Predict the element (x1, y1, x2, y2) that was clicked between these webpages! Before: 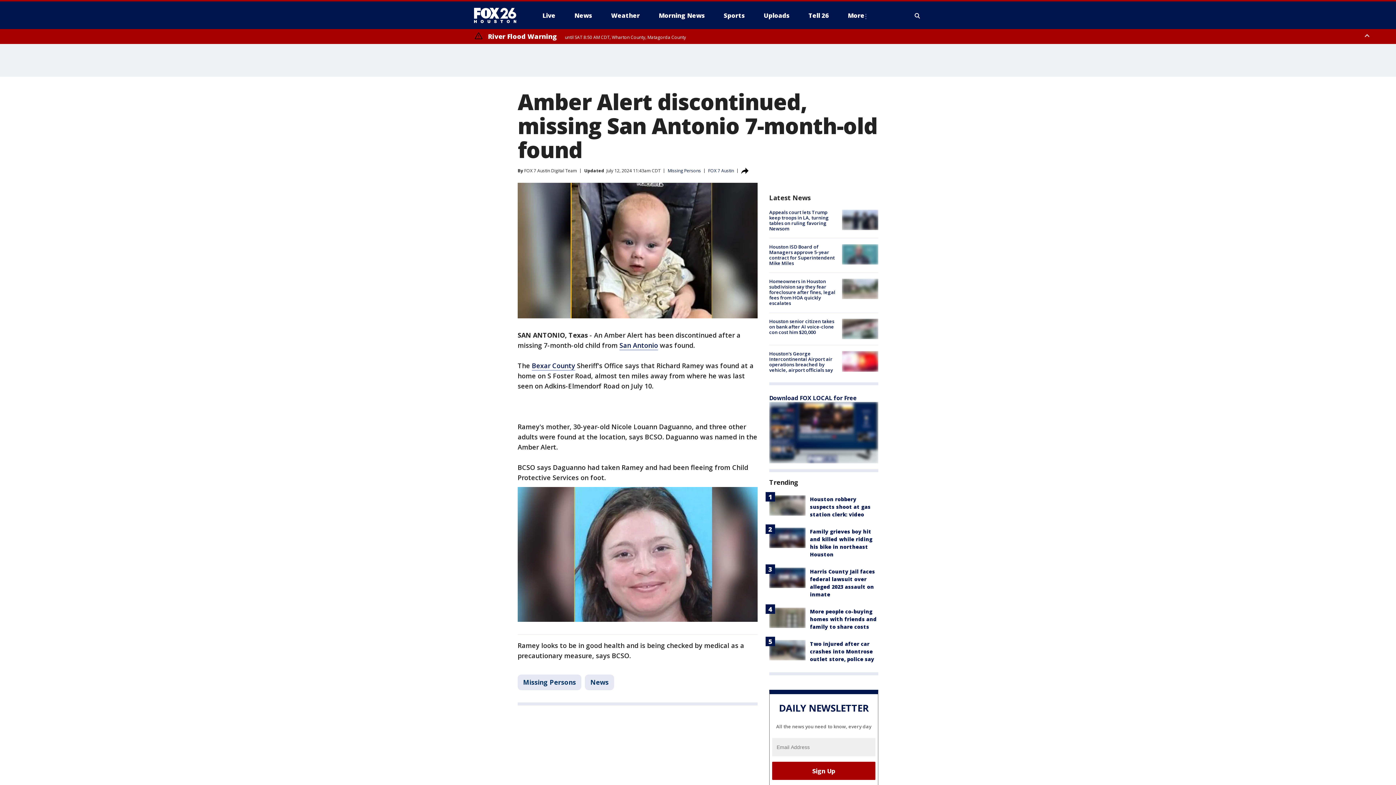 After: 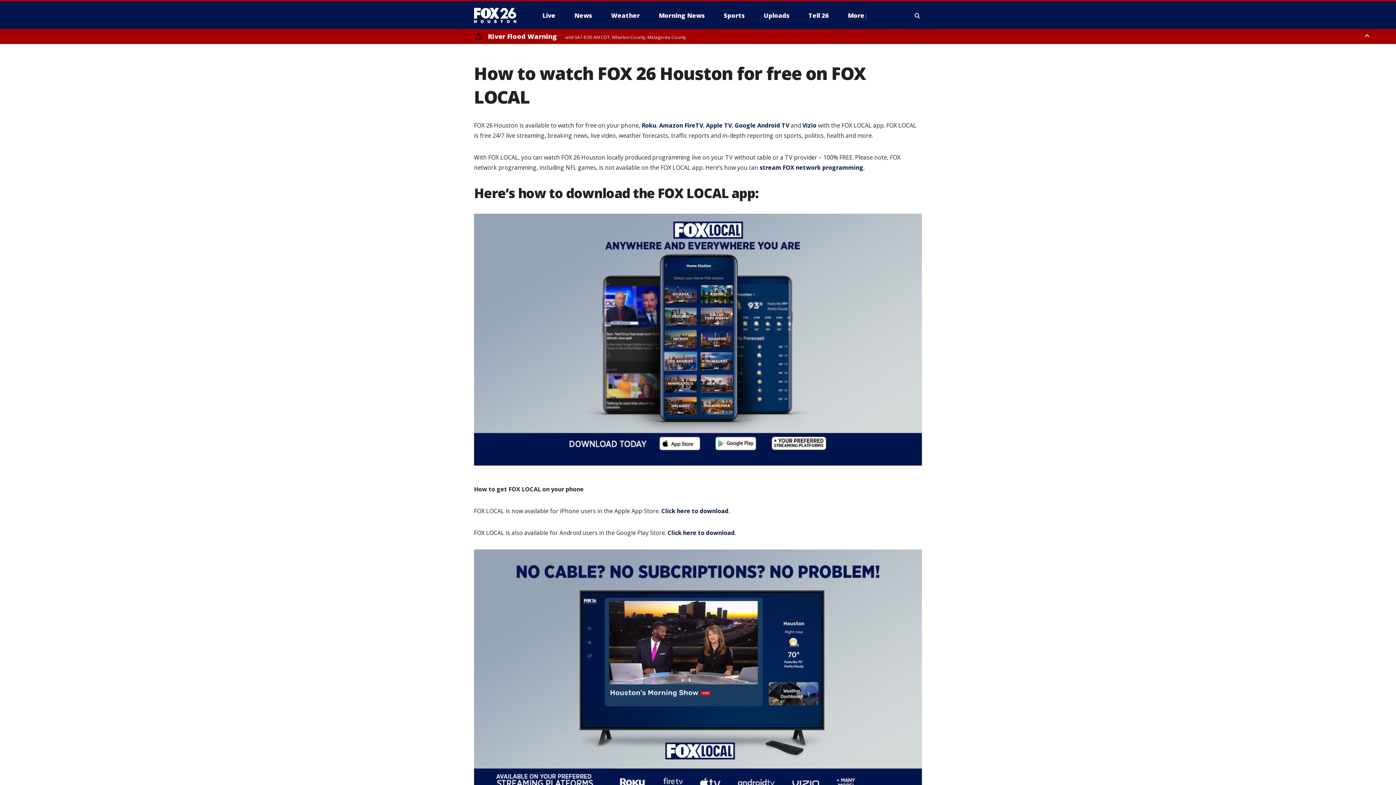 Action: bbox: (769, 402, 878, 463)